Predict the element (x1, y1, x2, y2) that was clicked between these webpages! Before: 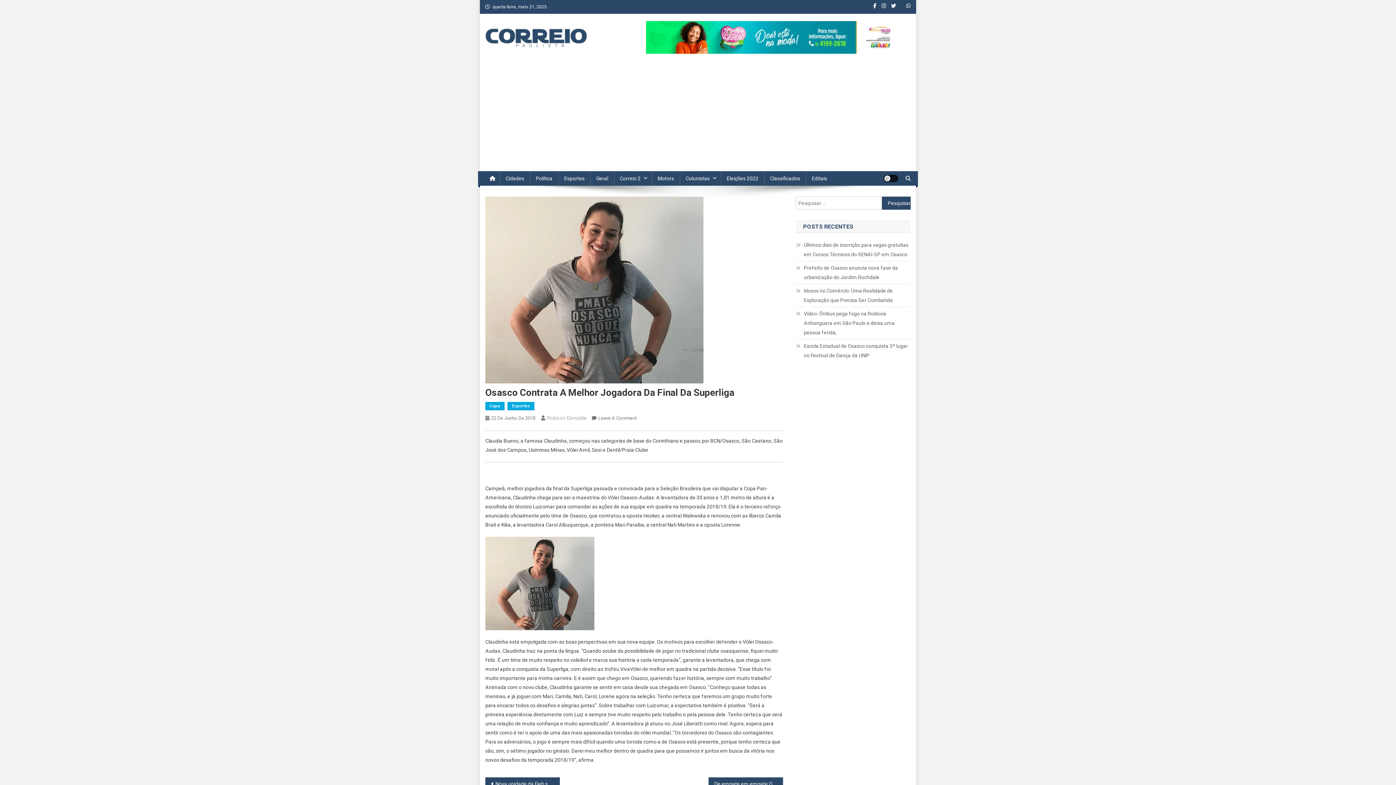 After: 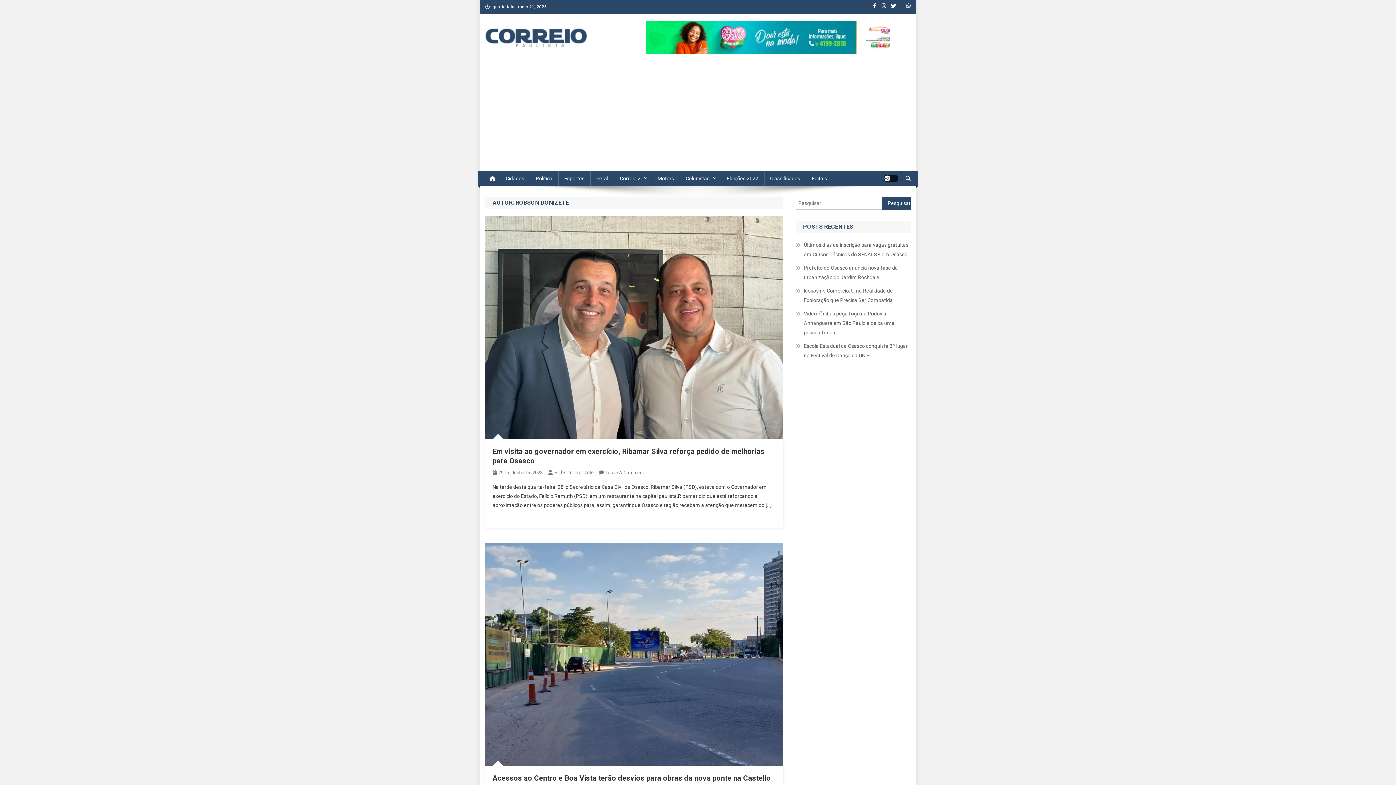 Action: bbox: (547, 415, 586, 421) label: Robson Donizete